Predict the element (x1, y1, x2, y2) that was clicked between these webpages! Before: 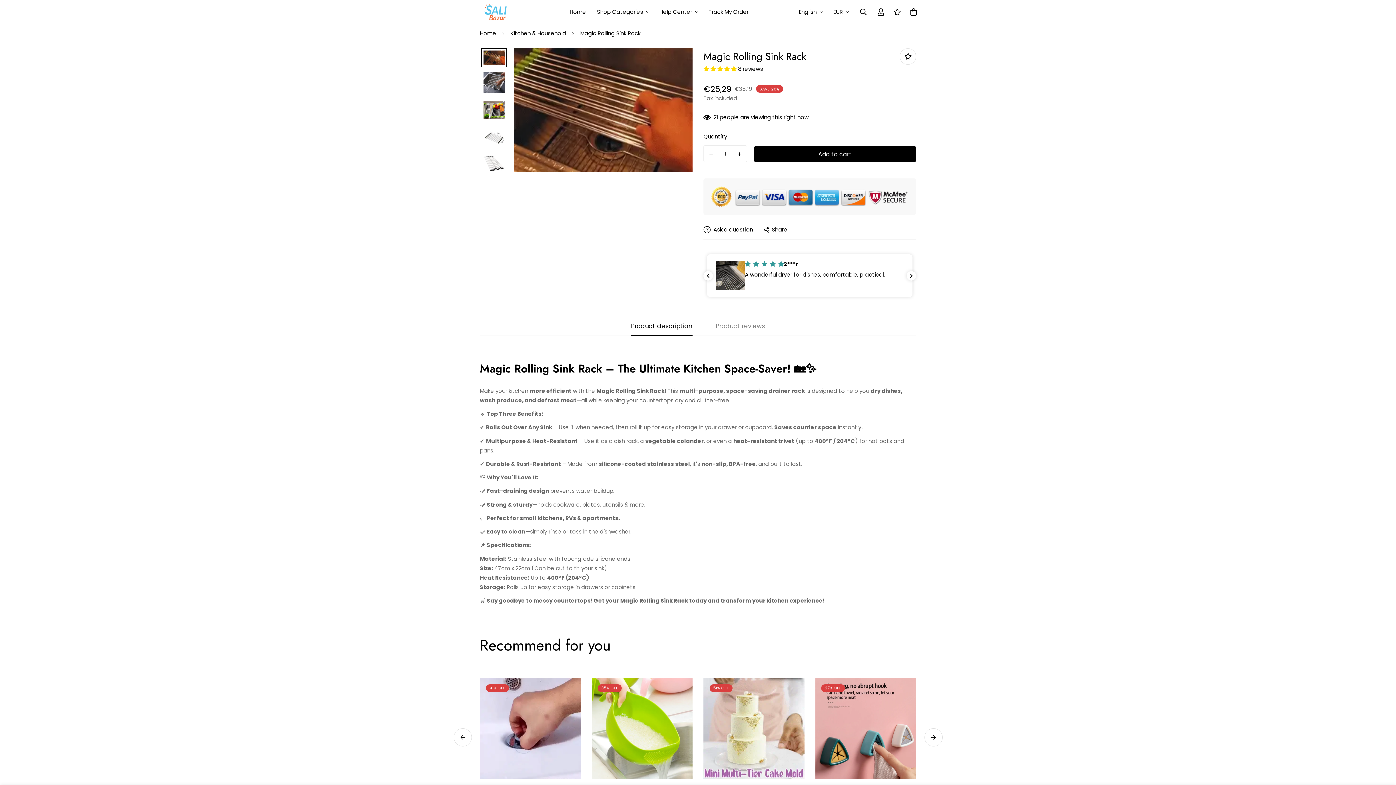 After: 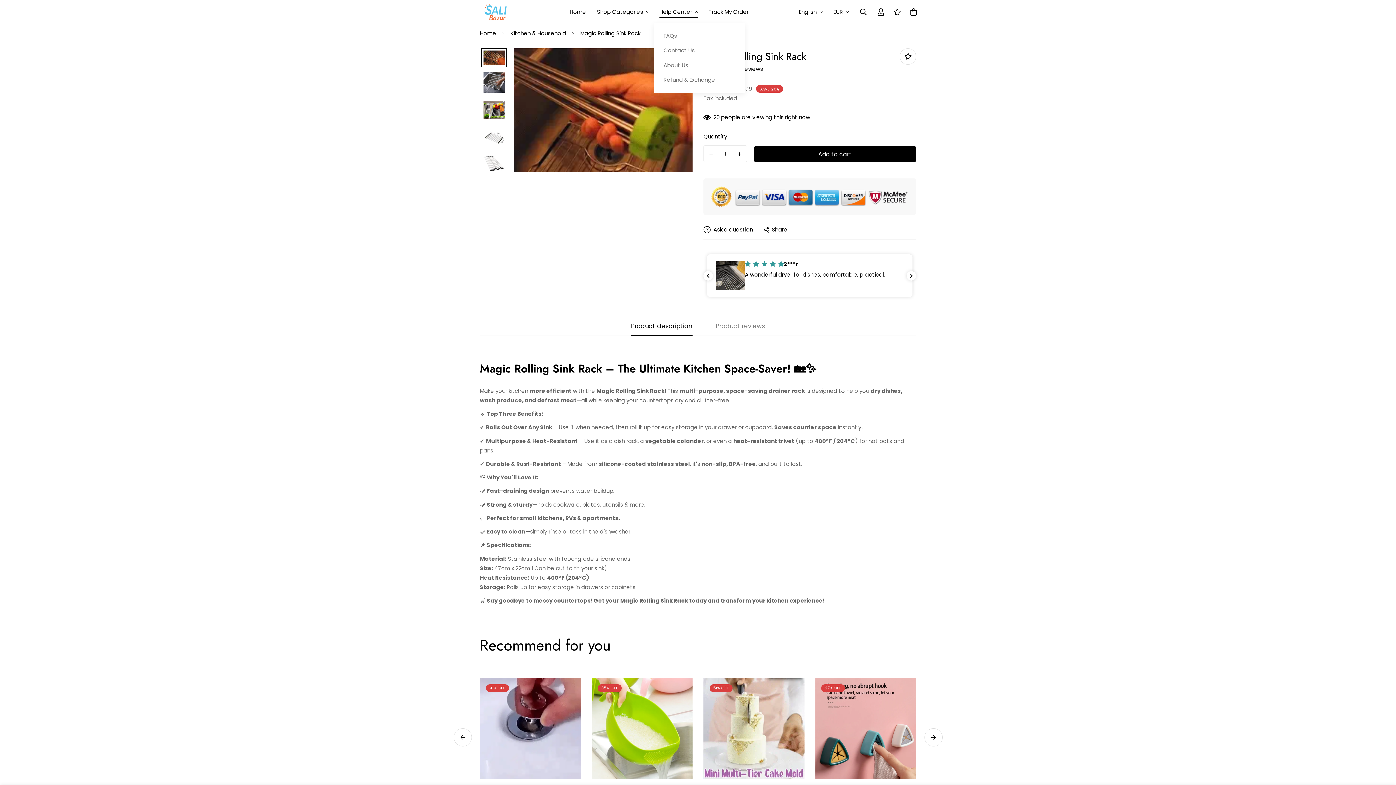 Action: label: Help Center bbox: (654, 0, 703, 22)